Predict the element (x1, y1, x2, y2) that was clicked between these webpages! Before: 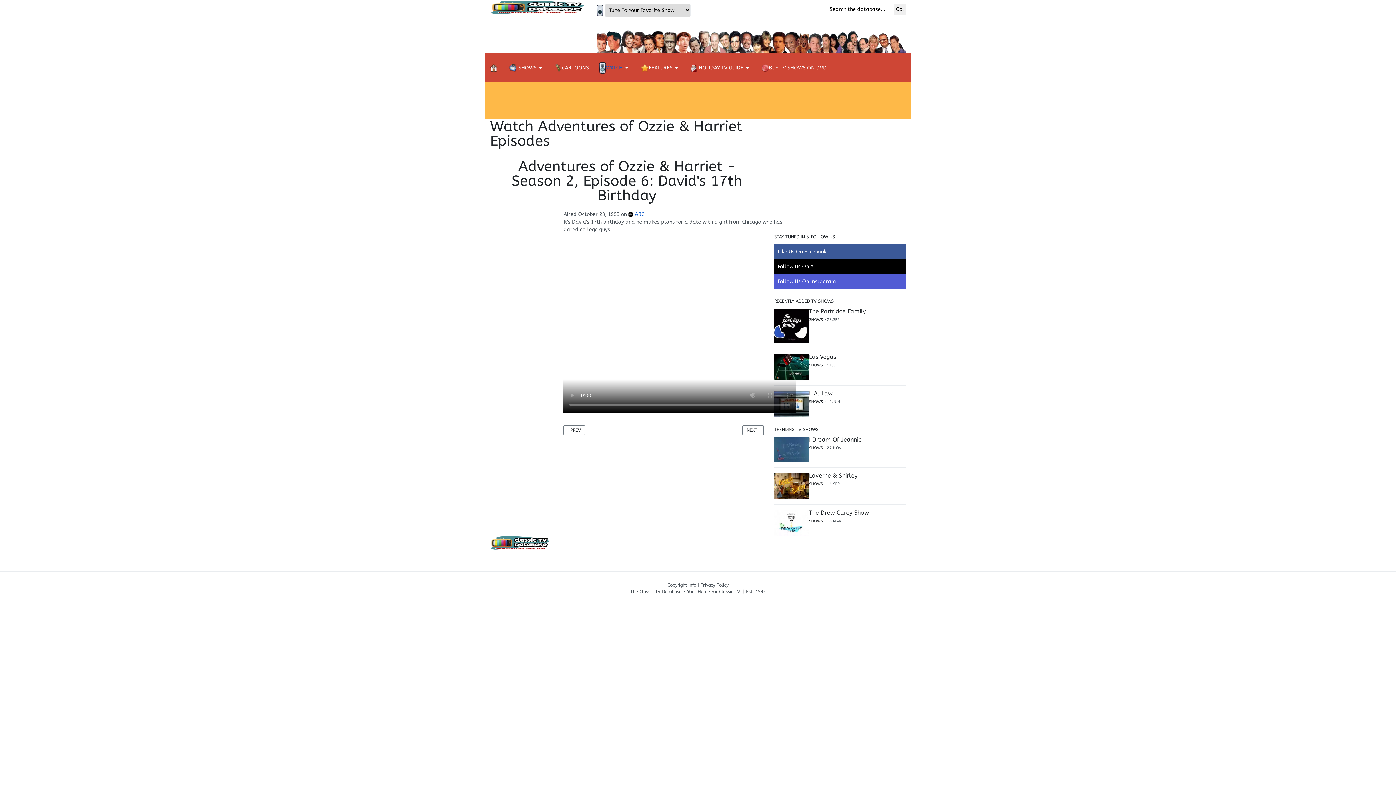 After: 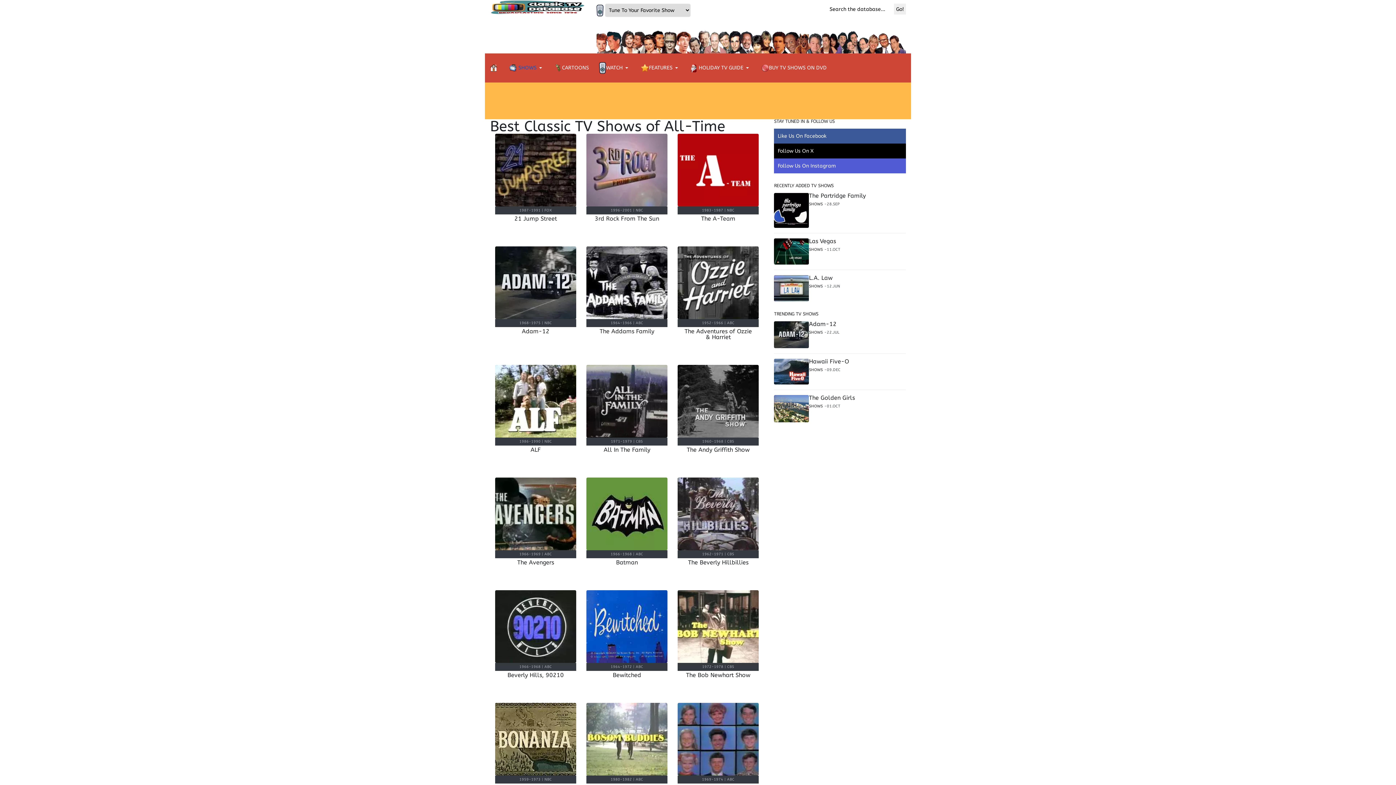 Action: label: TV Shows bbox: (811, 538, 836, 545)